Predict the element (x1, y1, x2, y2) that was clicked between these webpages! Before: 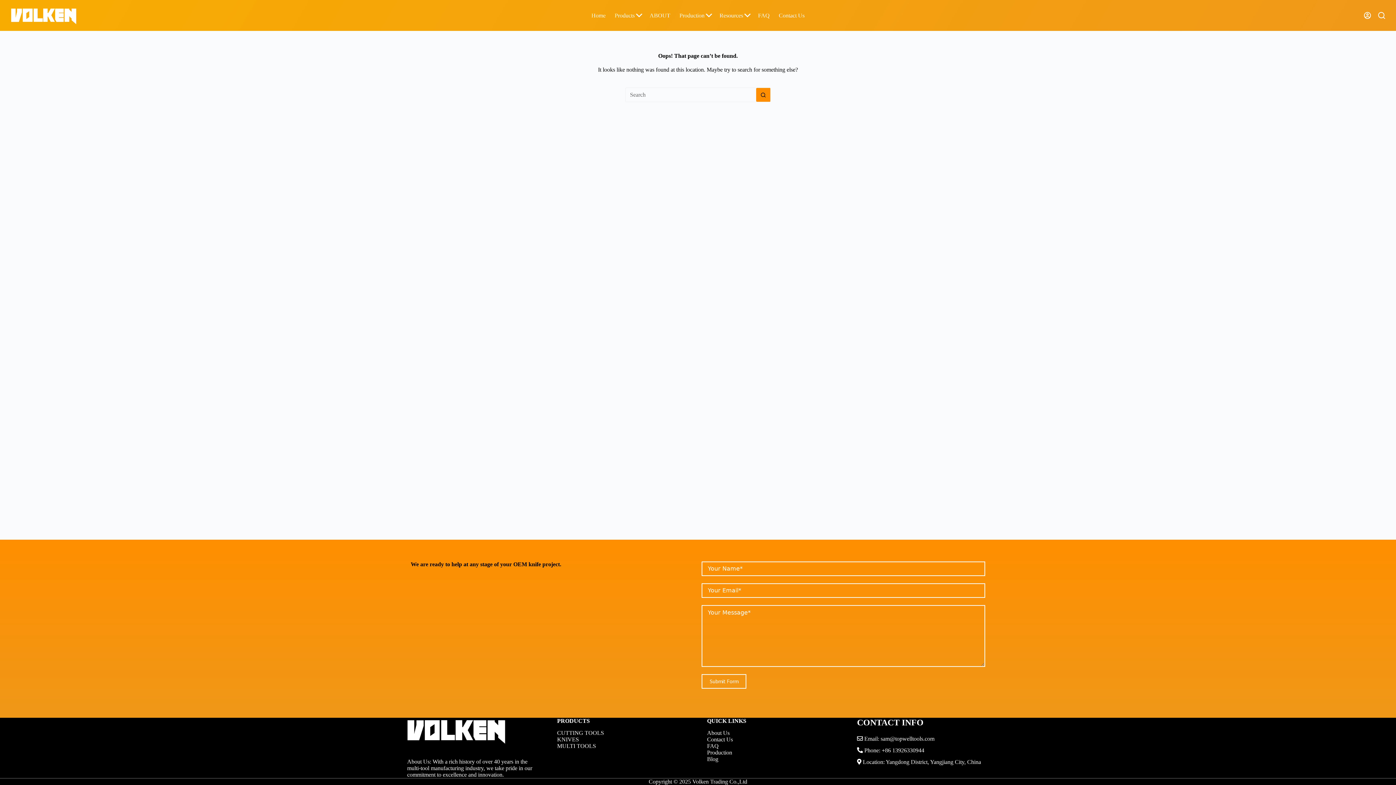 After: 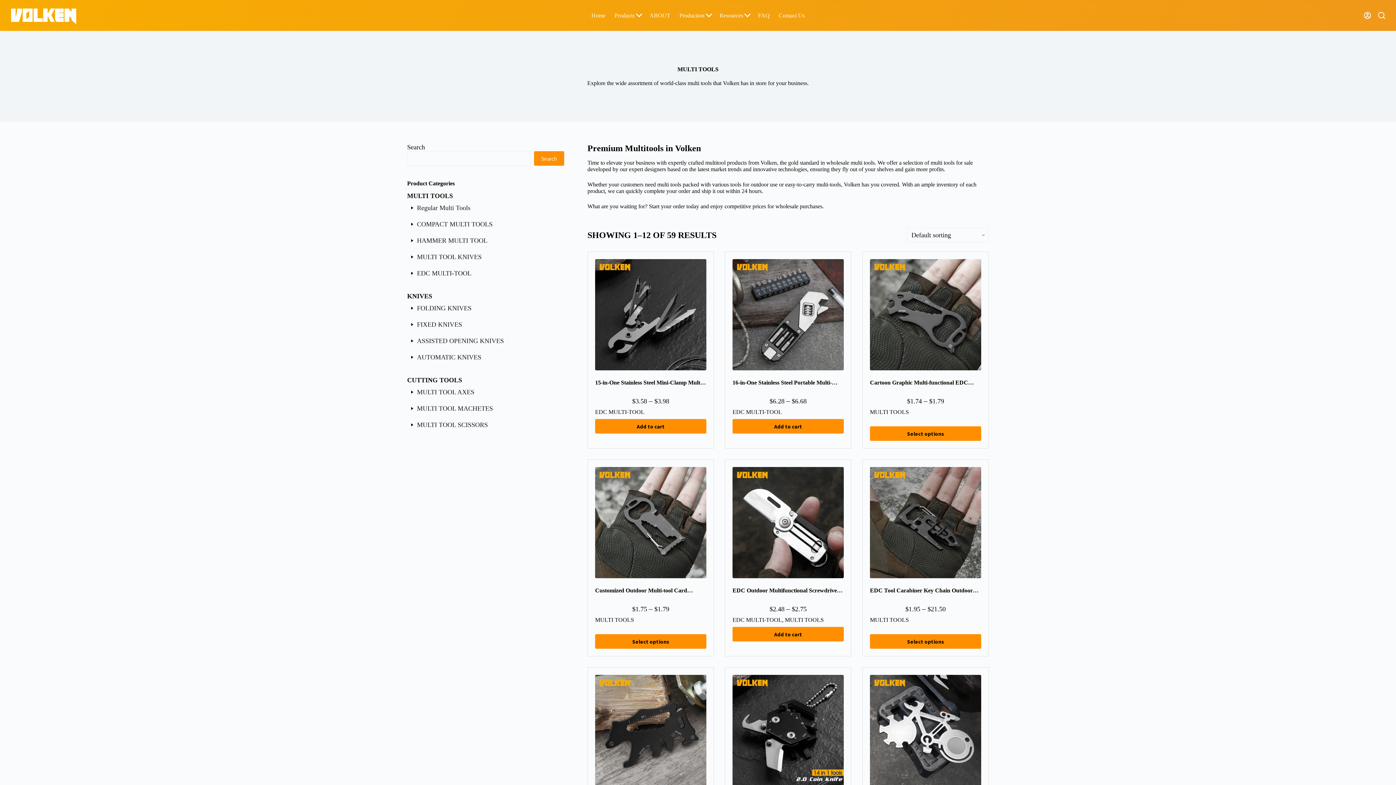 Action: label: MULTI TOOLS bbox: (557, 743, 596, 749)